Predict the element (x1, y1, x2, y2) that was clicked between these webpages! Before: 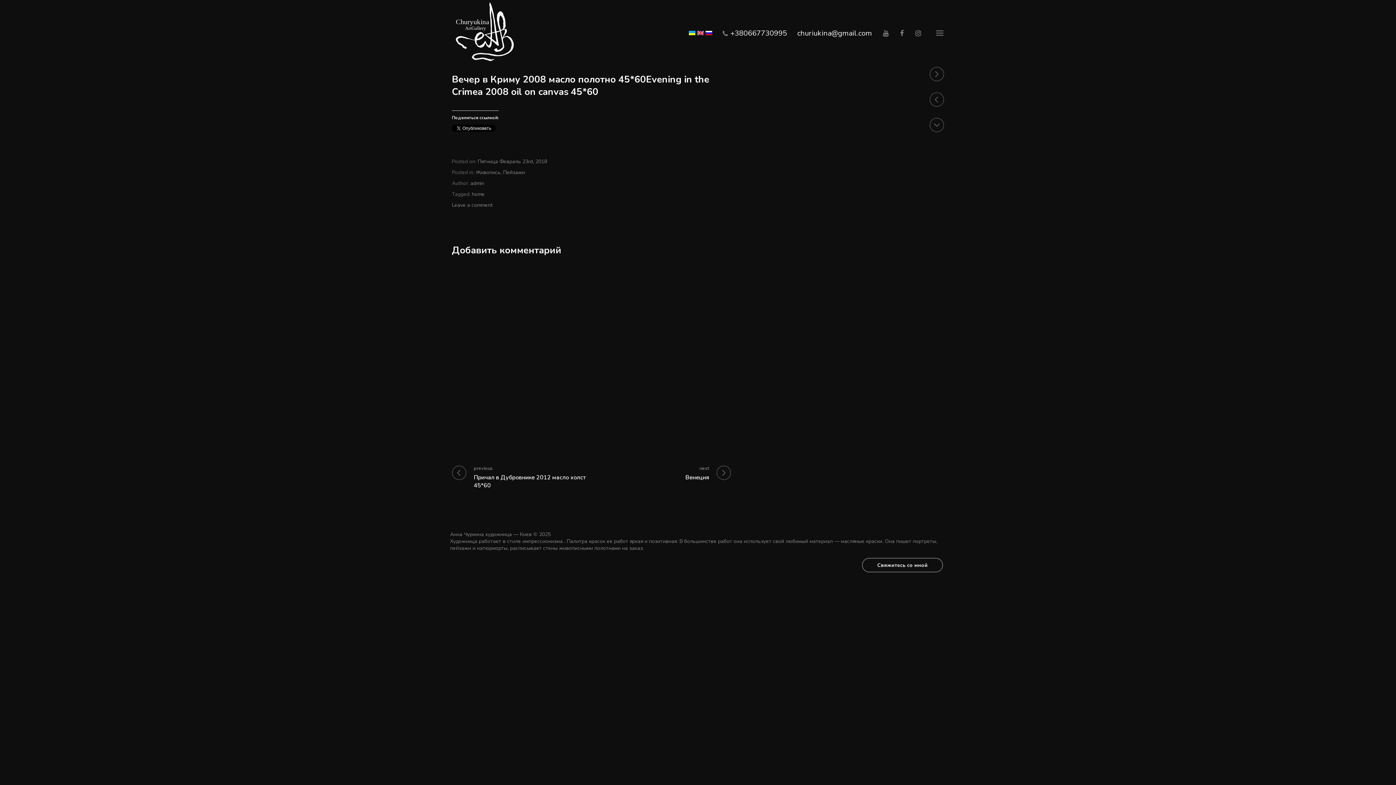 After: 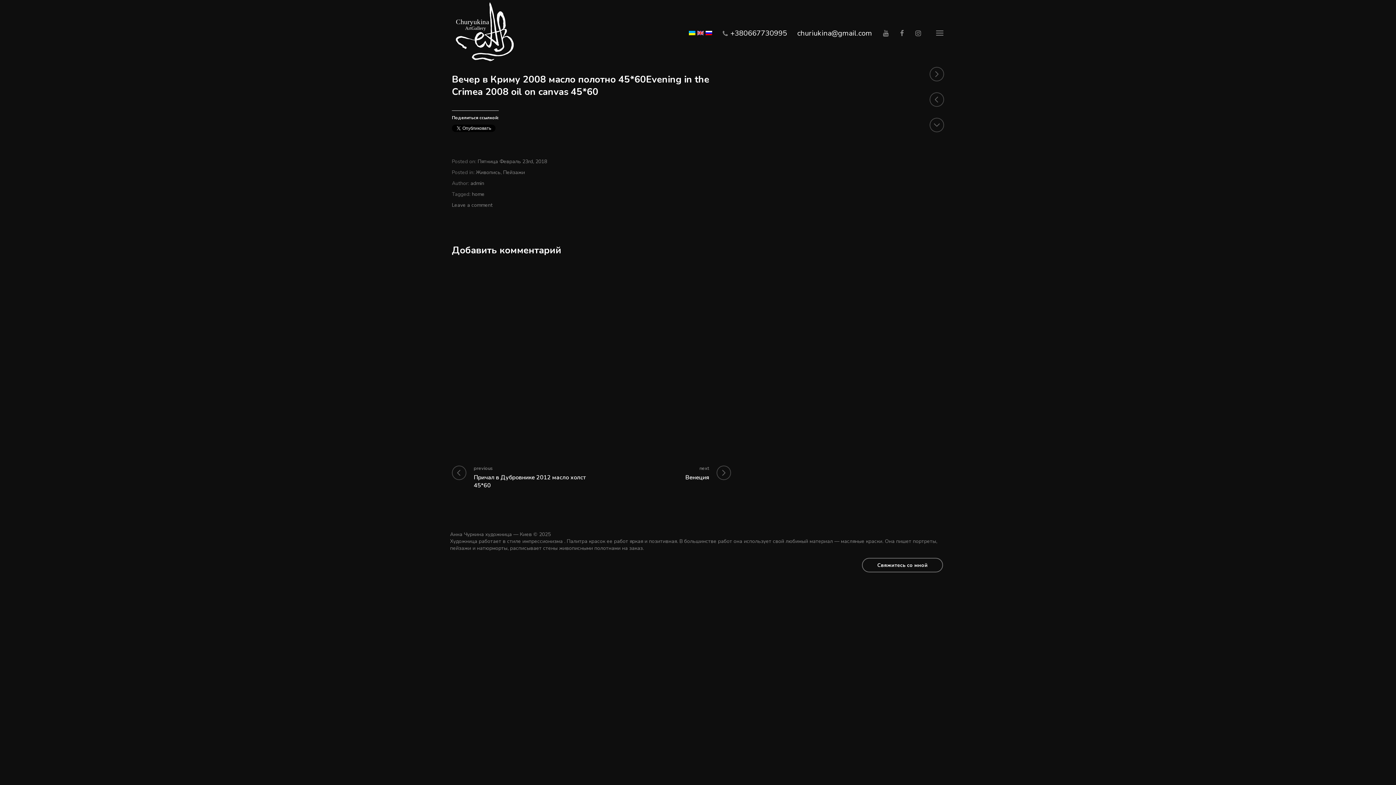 Action: bbox: (797, 23, 872, 43) label: churiukina@gmail.com